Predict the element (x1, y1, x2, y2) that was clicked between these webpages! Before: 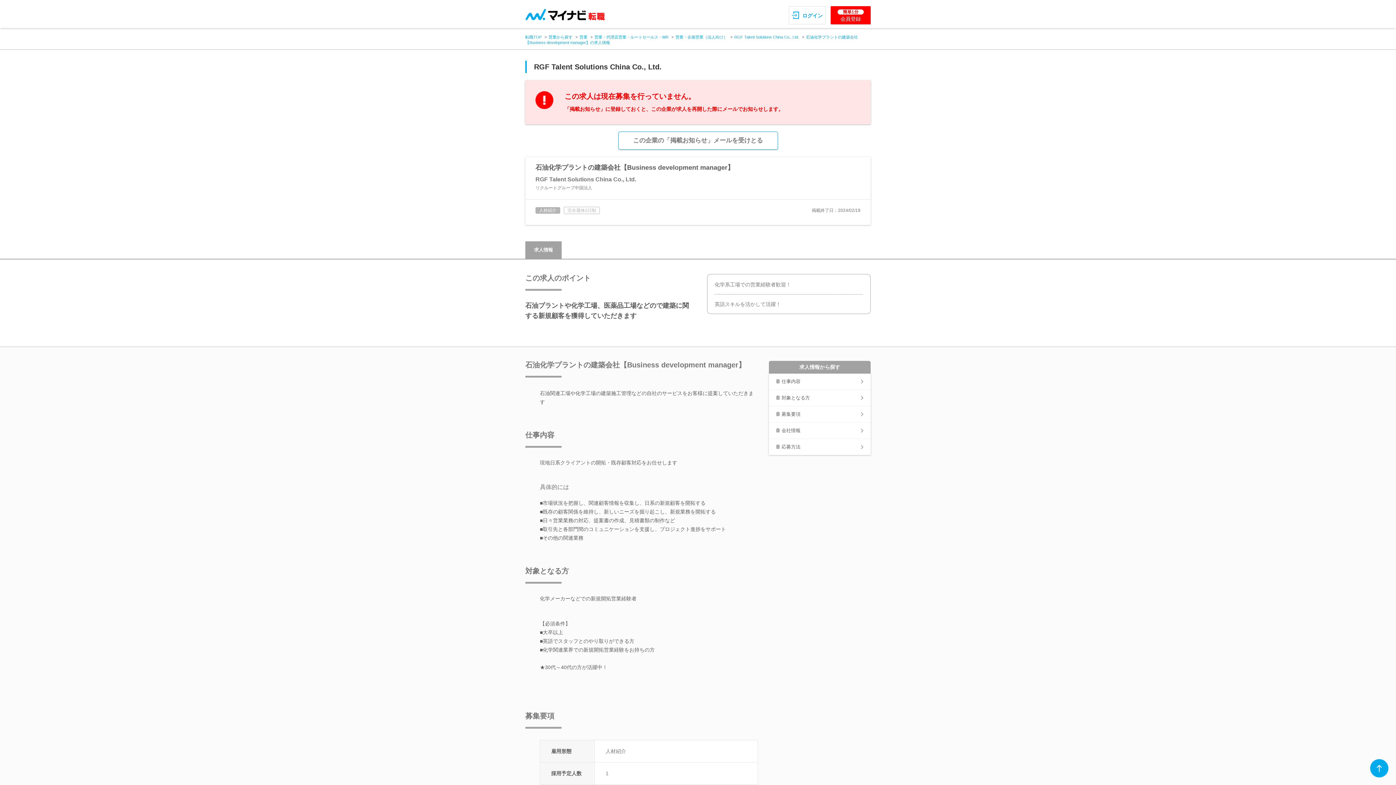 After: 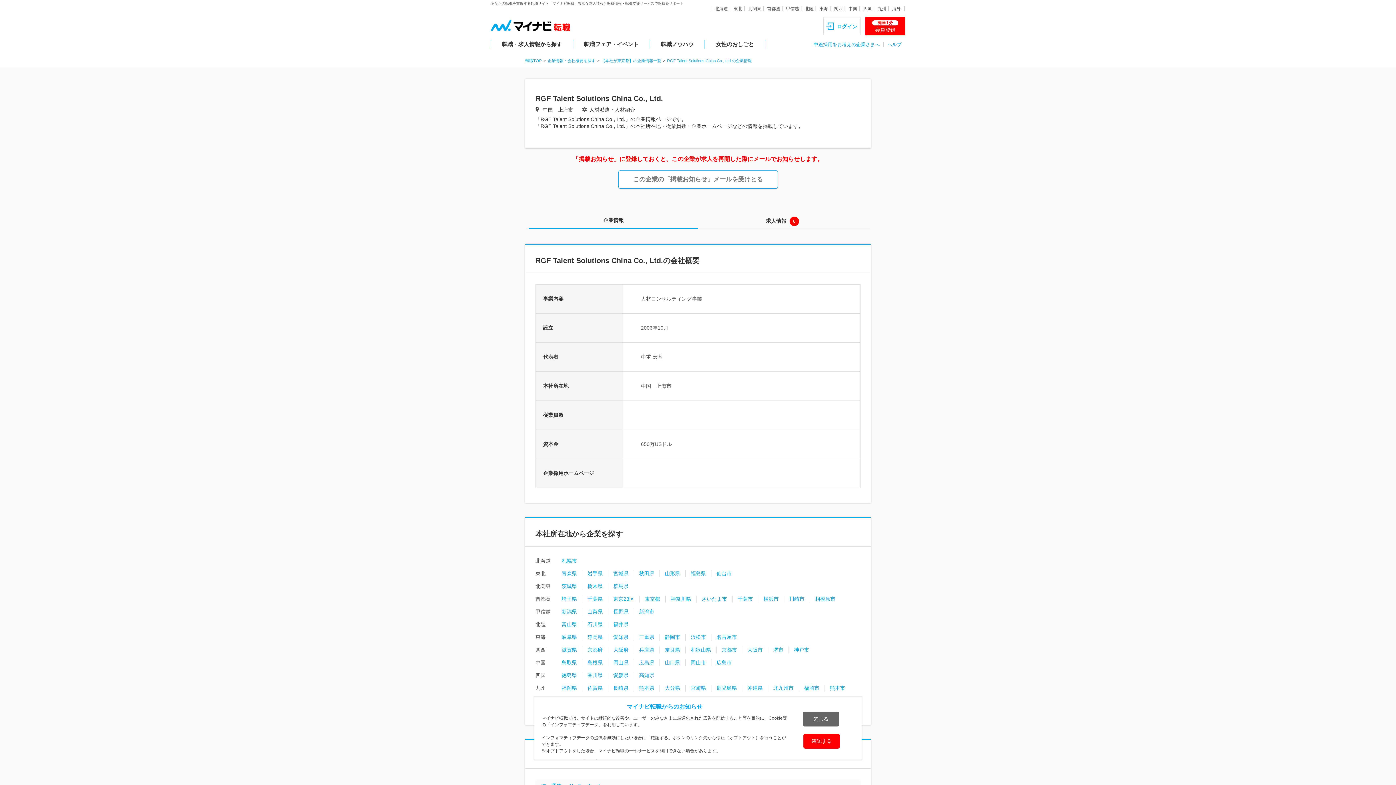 Action: label: RGF Talent Solutions China Co., Ltd. bbox: (734, 34, 799, 39)